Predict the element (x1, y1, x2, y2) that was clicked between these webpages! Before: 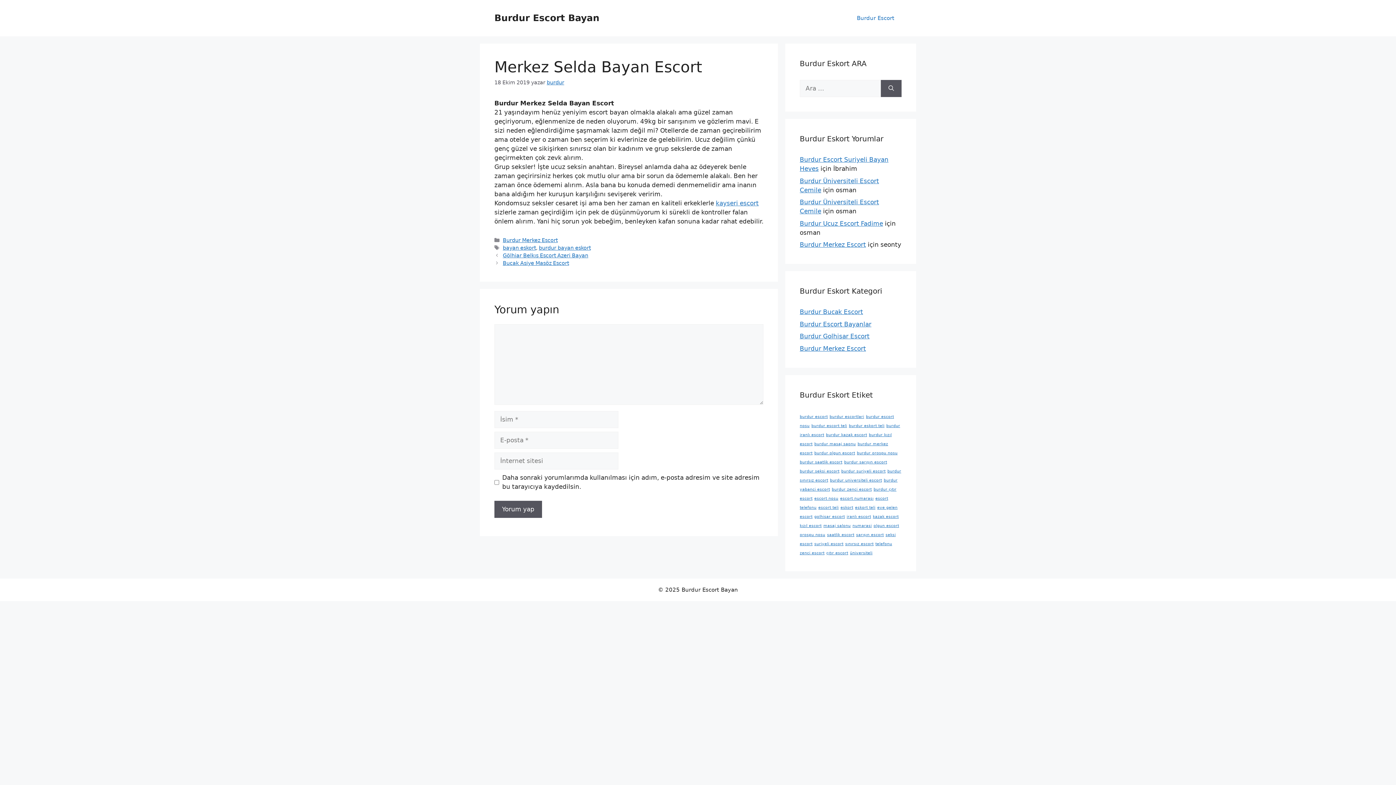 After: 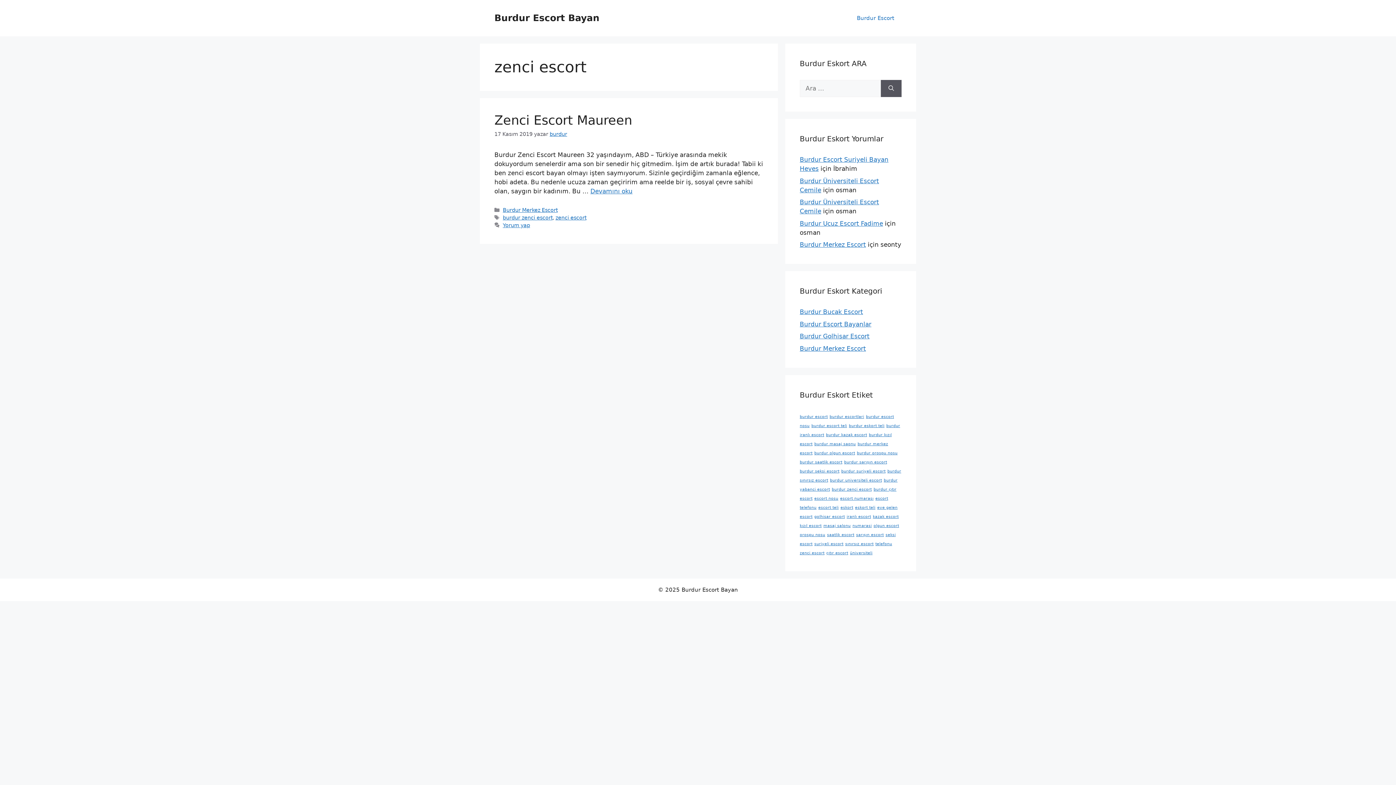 Action: label: zenci escort (1 öge) bbox: (800, 550, 824, 555)